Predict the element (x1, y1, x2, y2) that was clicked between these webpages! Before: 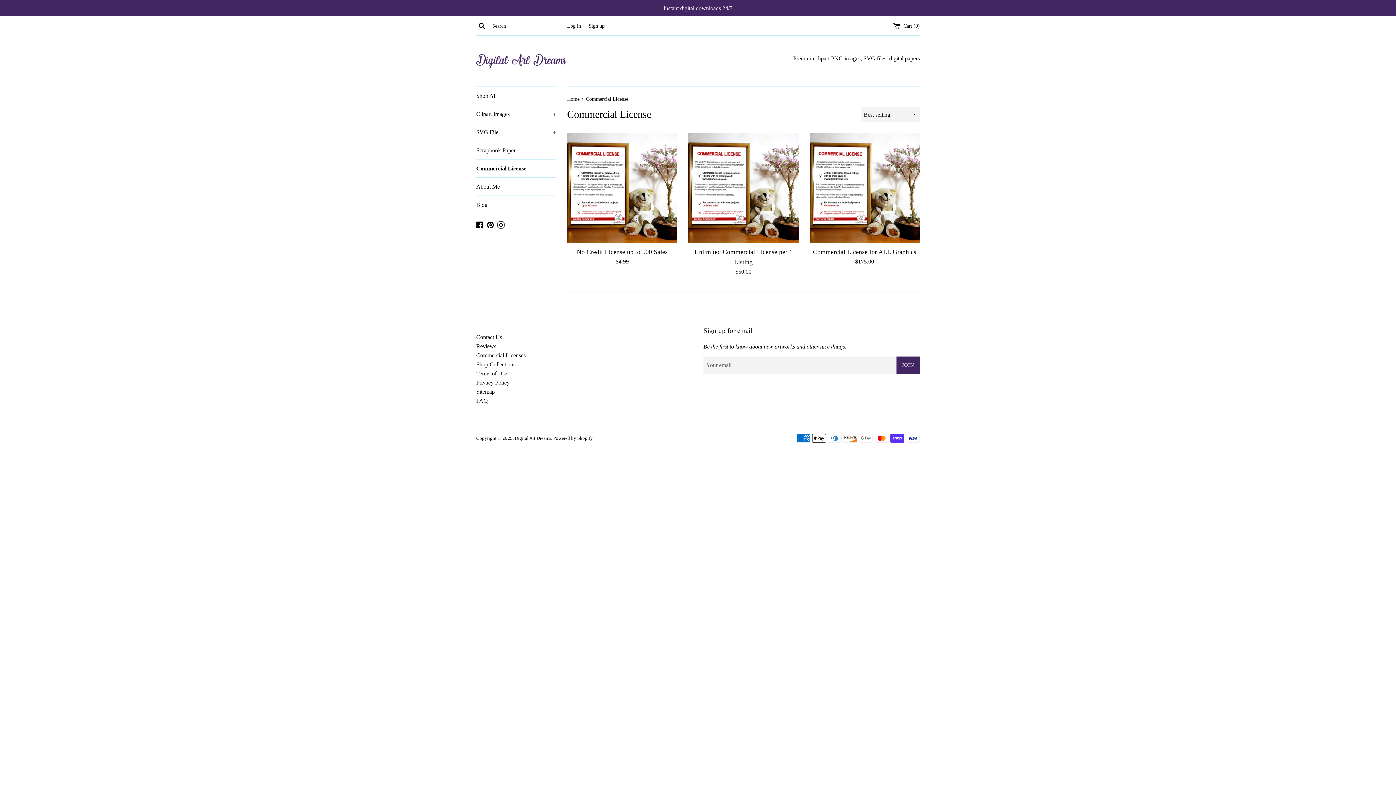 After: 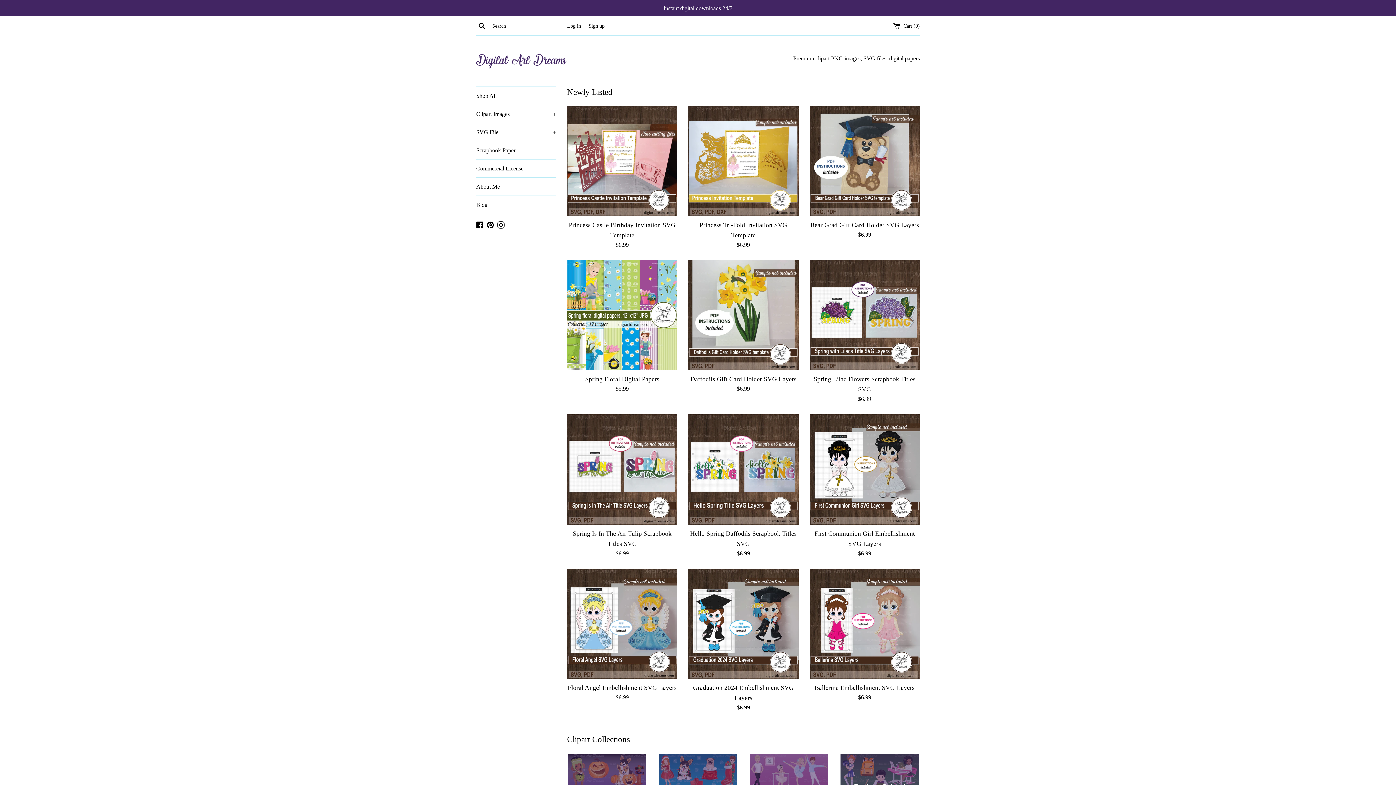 Action: bbox: (476, 50, 567, 71)